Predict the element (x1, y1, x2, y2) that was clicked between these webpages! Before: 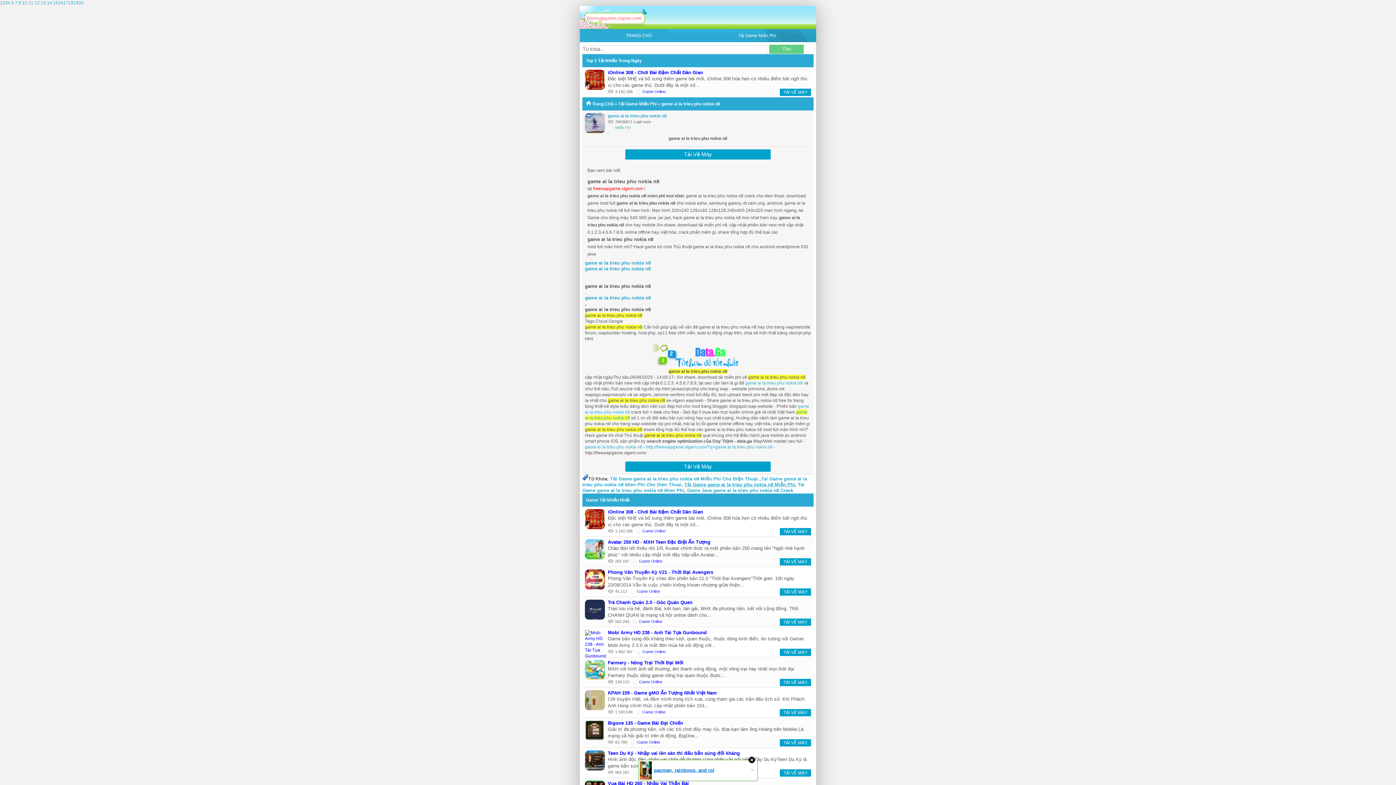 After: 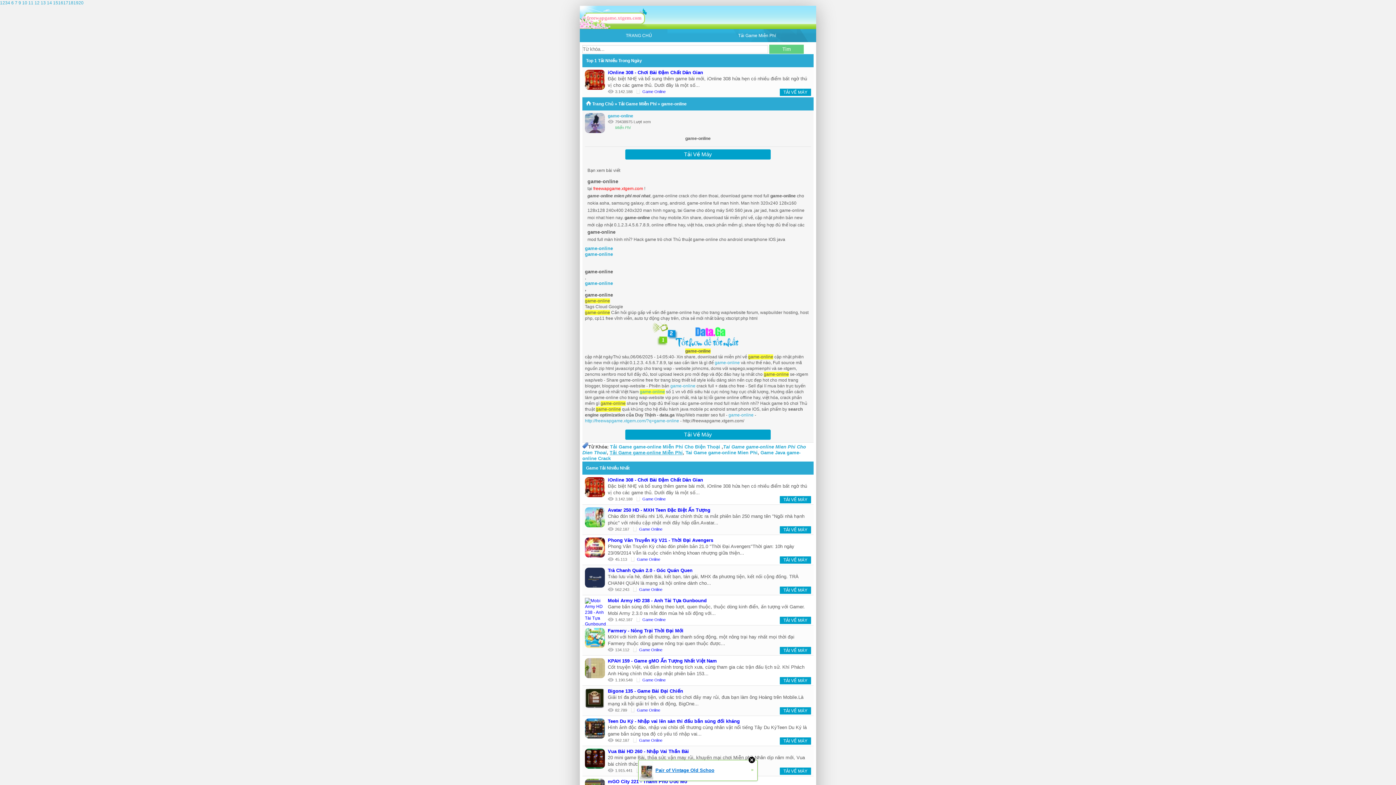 Action: label: Game Tải Nhiều Nhất bbox: (586, 497, 629, 502)